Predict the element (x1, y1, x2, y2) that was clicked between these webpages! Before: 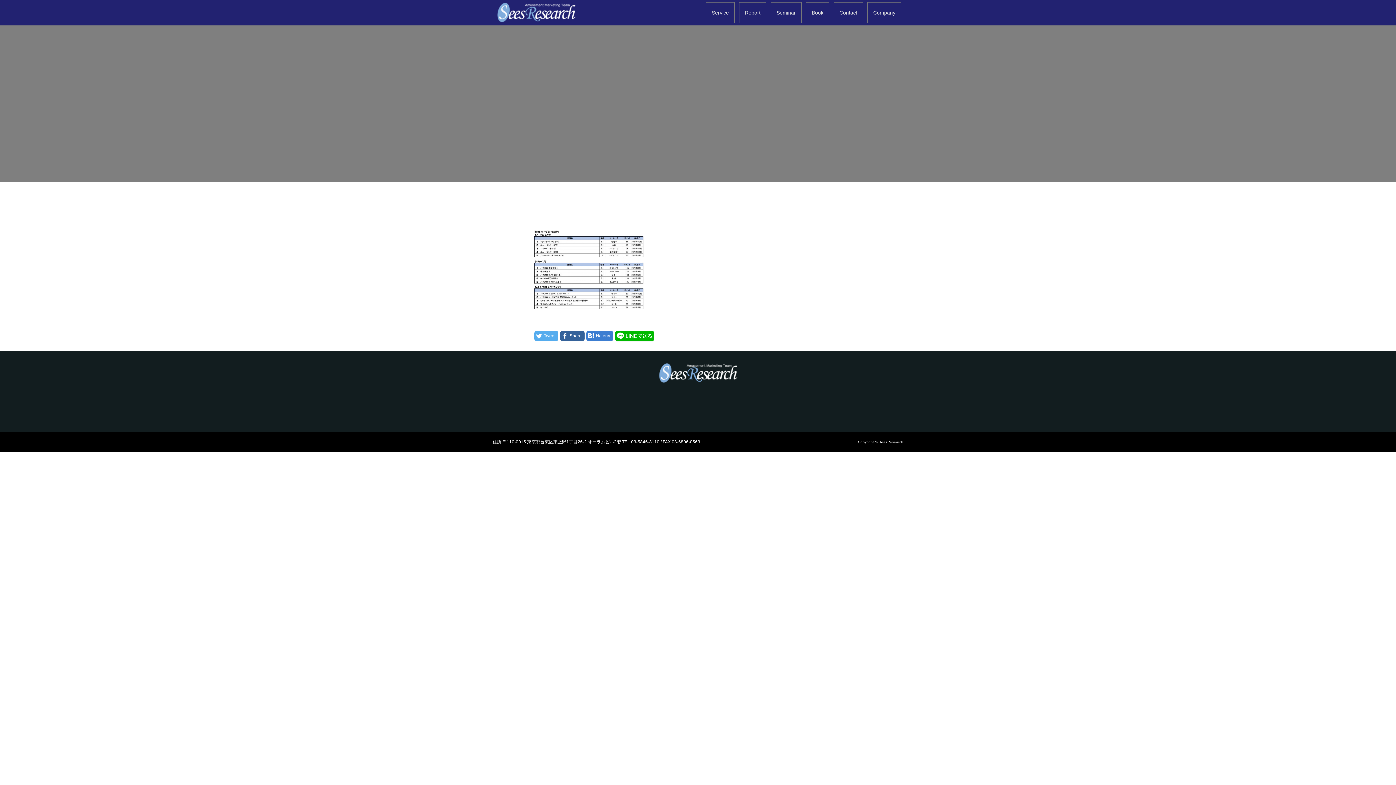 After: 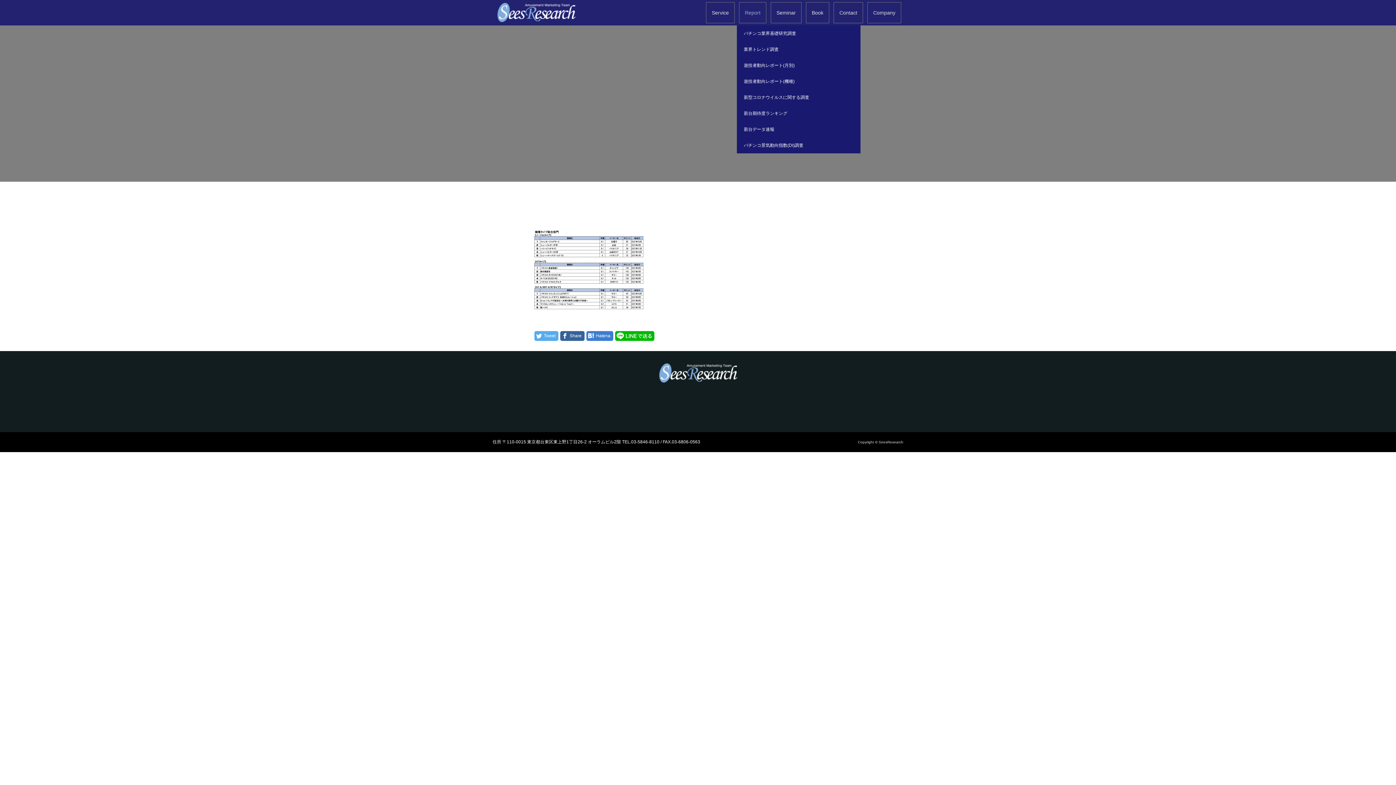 Action: bbox: (737, 0, 768, 25) label: Report